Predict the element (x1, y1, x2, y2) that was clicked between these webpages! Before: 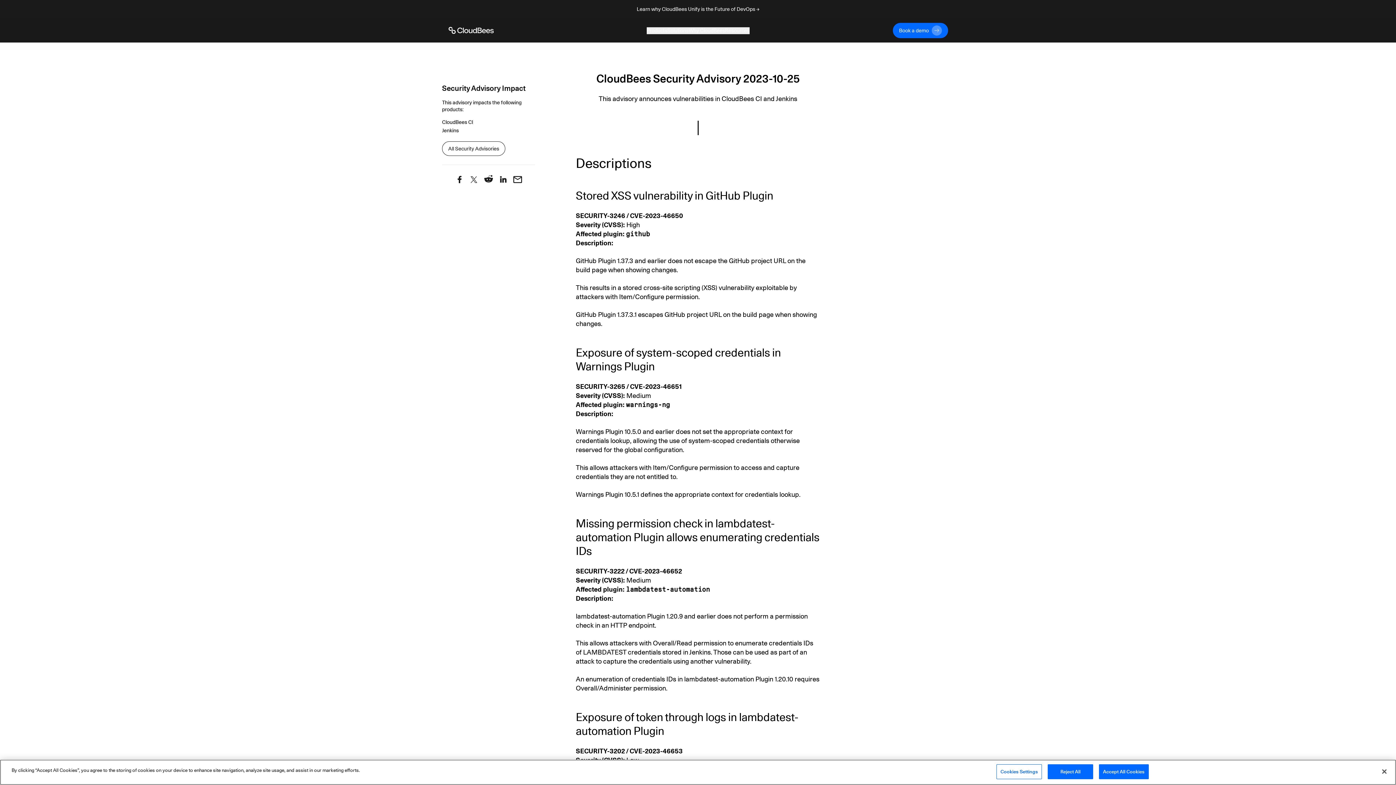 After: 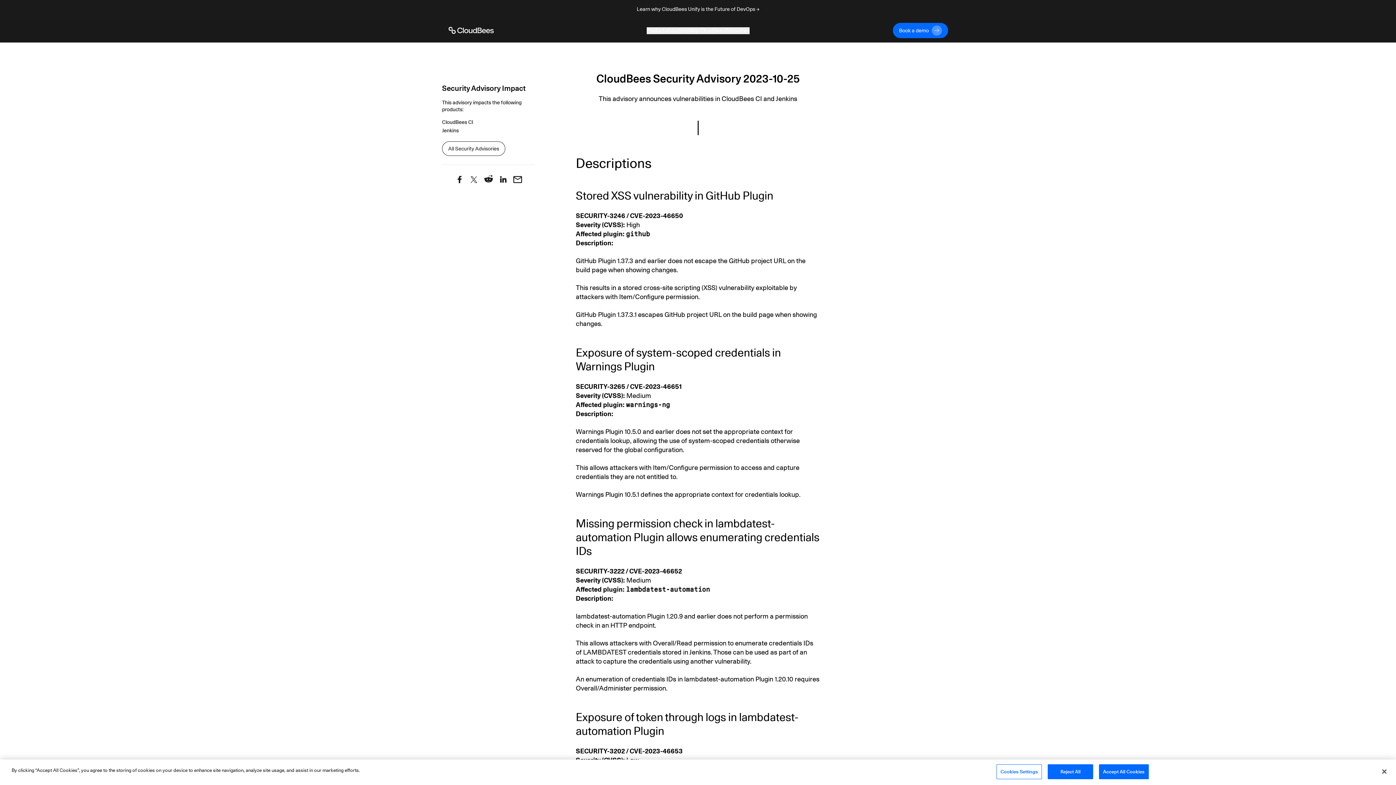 Action: label: lambdatest-automation bbox: (626, 585, 710, 593)